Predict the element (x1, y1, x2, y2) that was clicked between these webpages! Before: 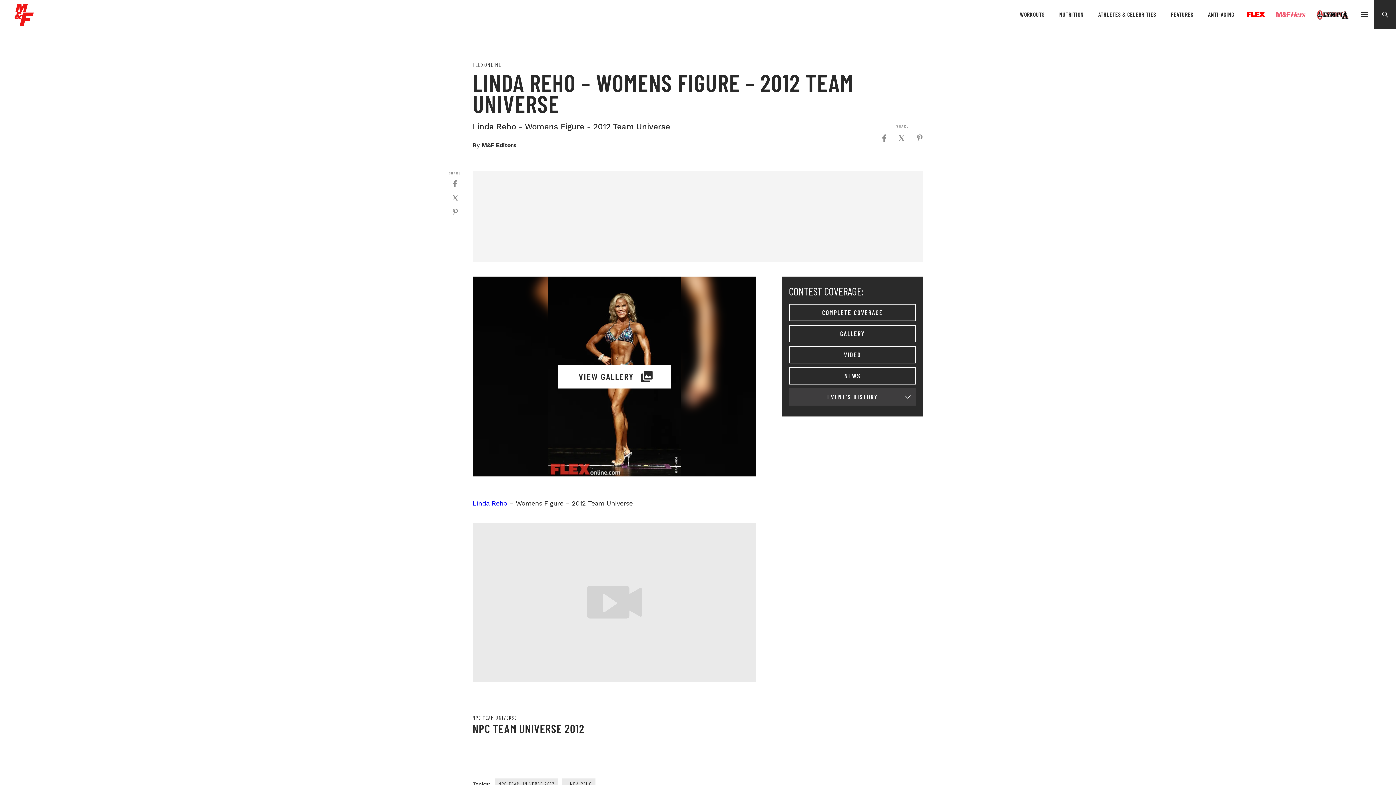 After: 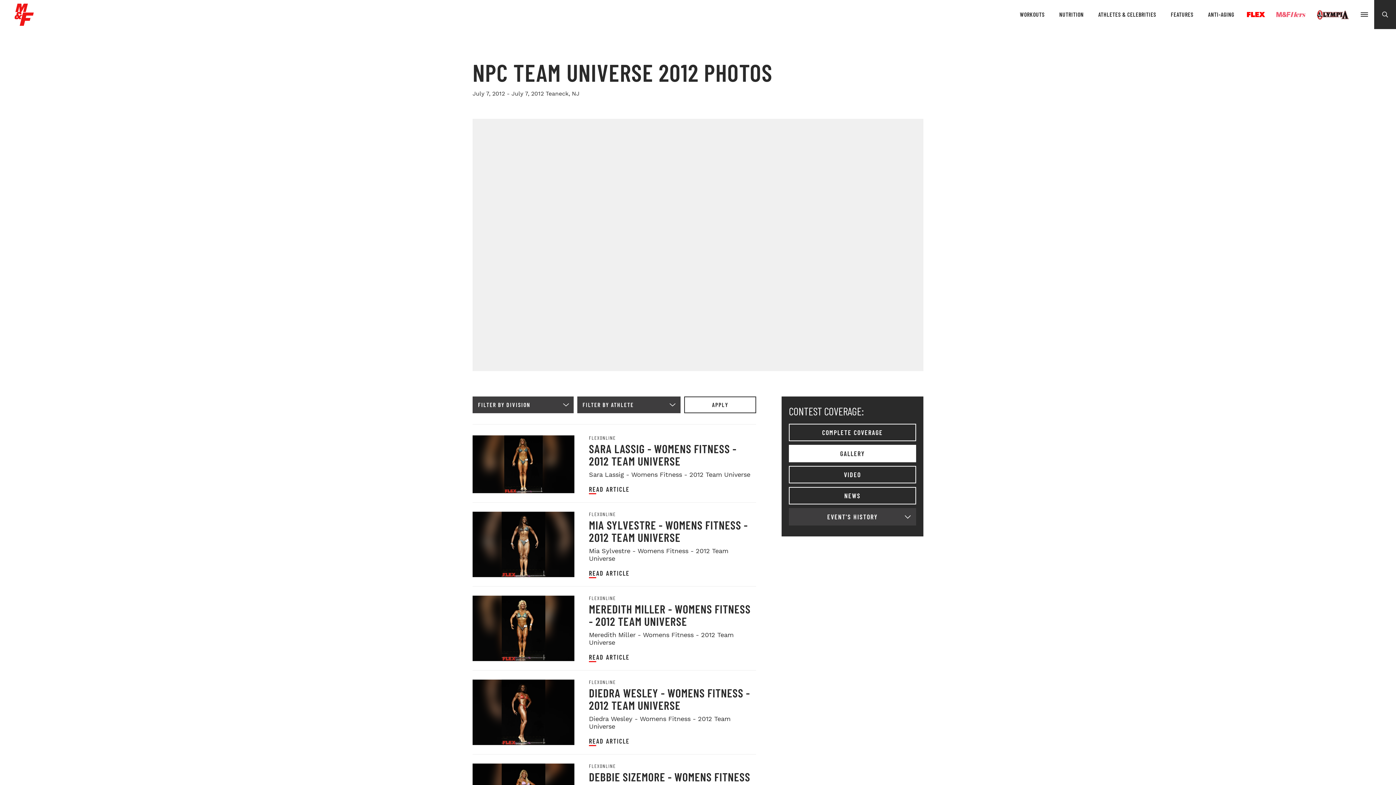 Action: label: GALLERY bbox: (789, 325, 916, 342)